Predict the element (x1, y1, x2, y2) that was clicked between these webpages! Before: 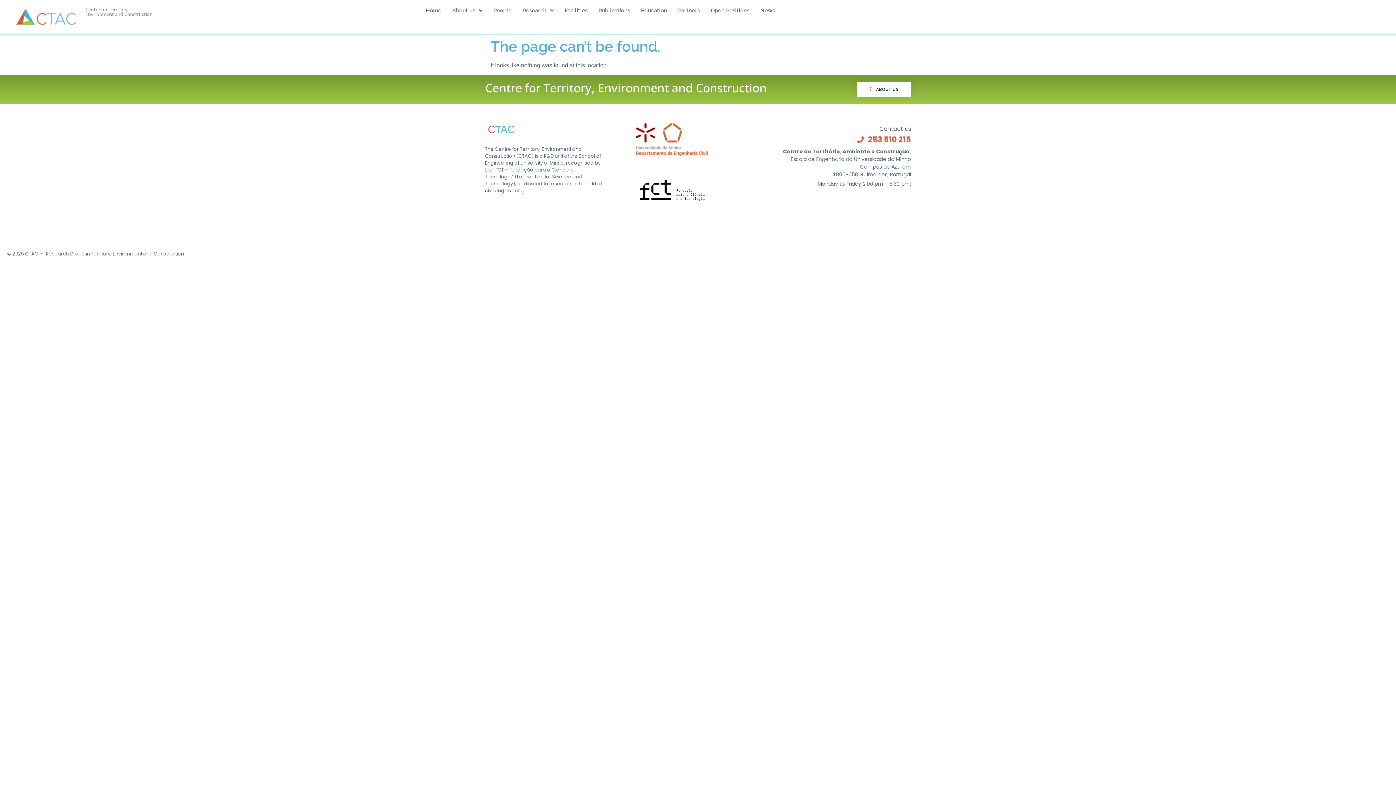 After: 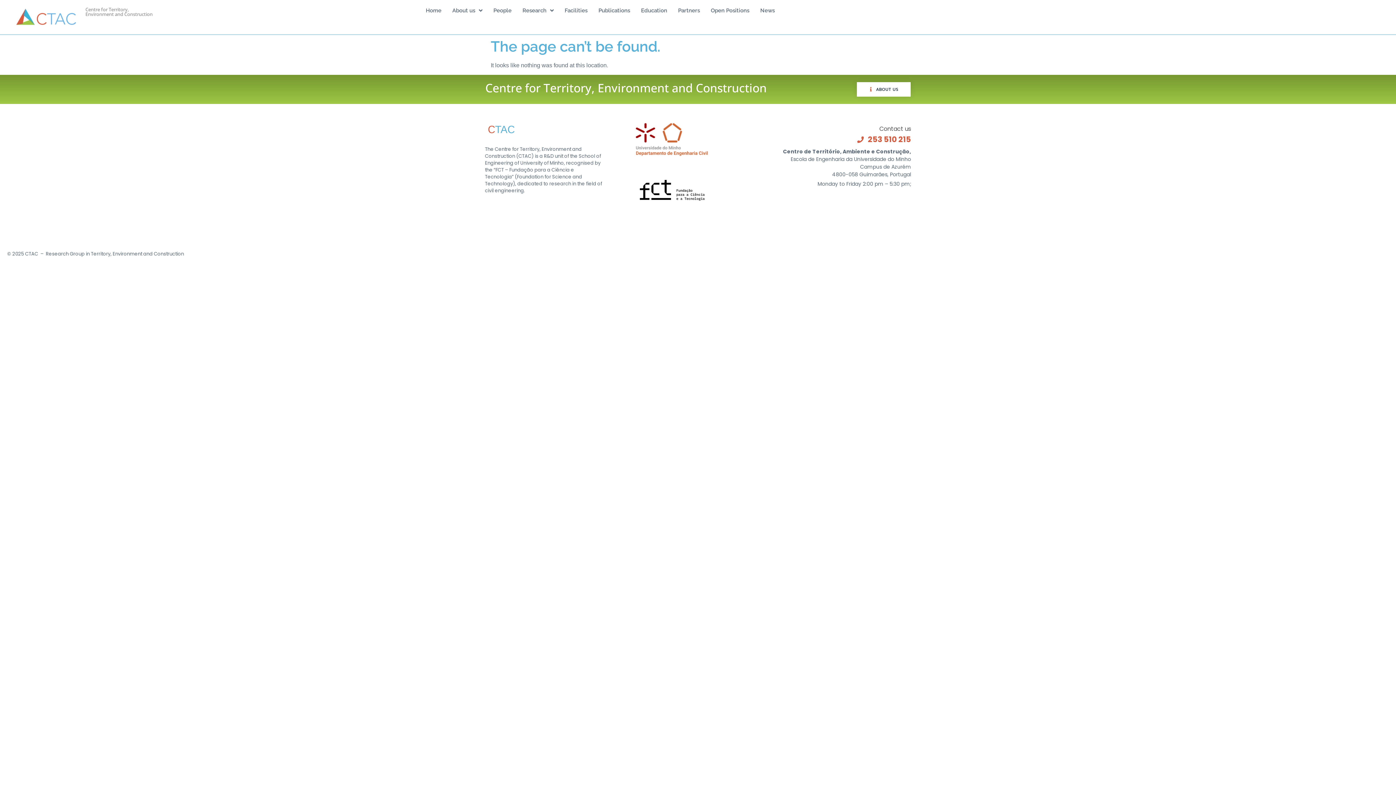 Action: bbox: (741, 133, 911, 145) label: 253 510 215